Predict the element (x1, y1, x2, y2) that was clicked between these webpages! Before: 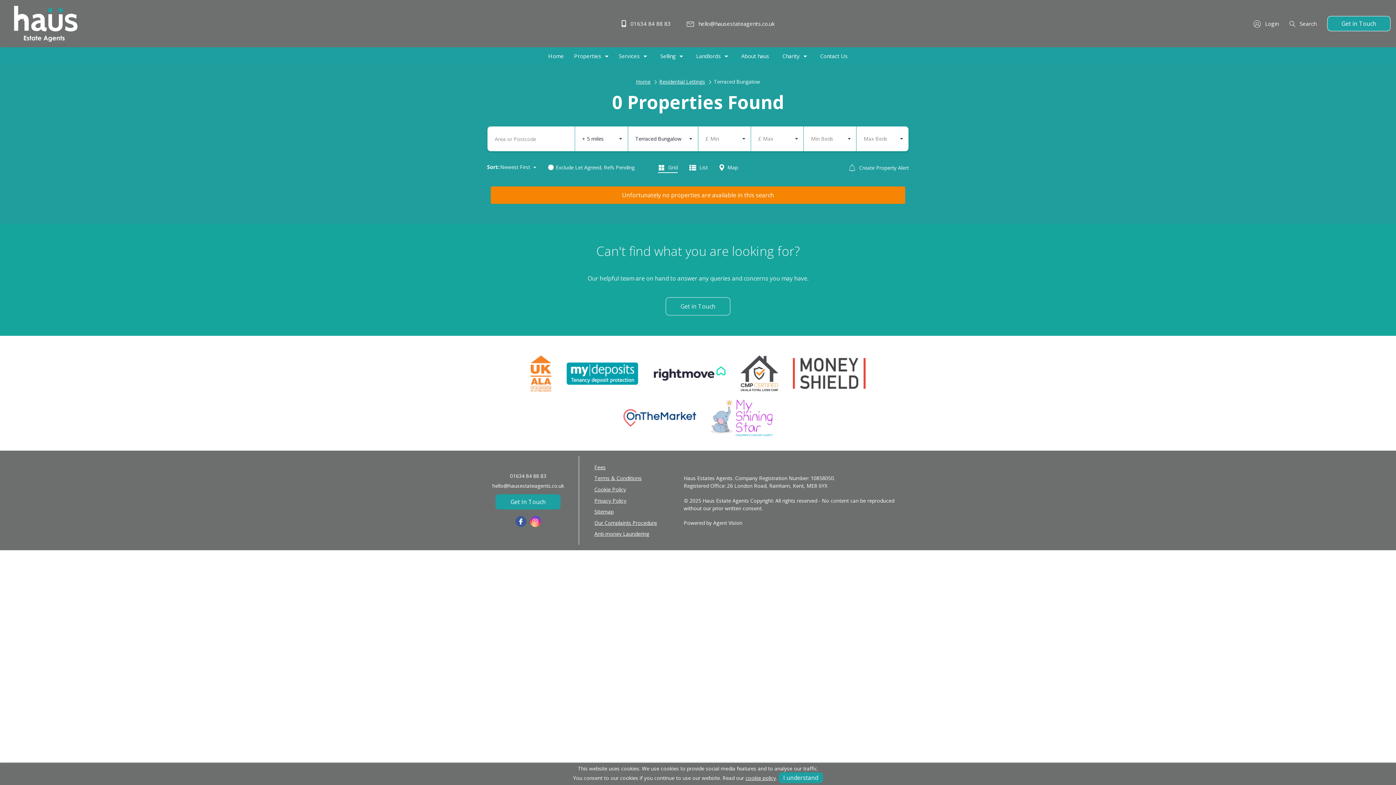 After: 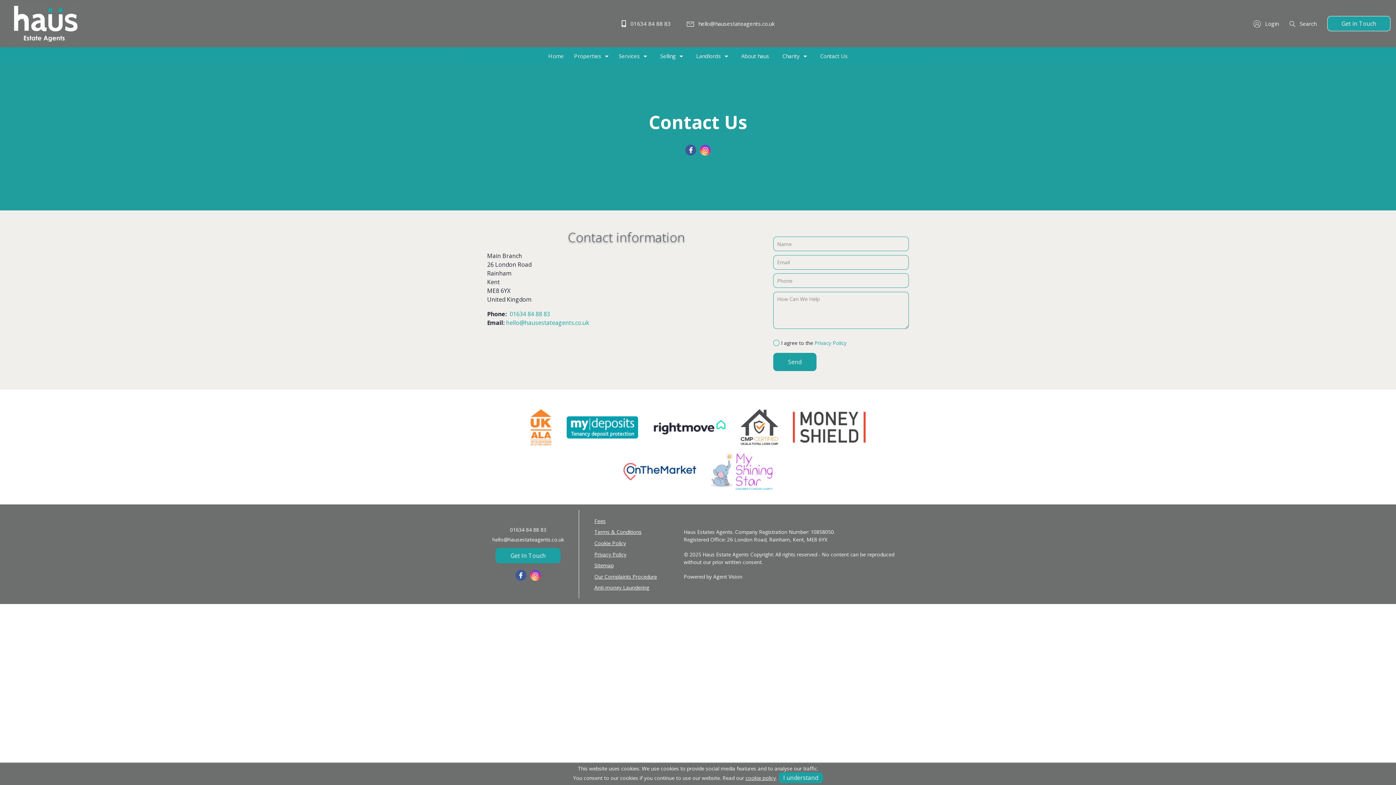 Action: label: Contact Us bbox: (817, 49, 850, 62)